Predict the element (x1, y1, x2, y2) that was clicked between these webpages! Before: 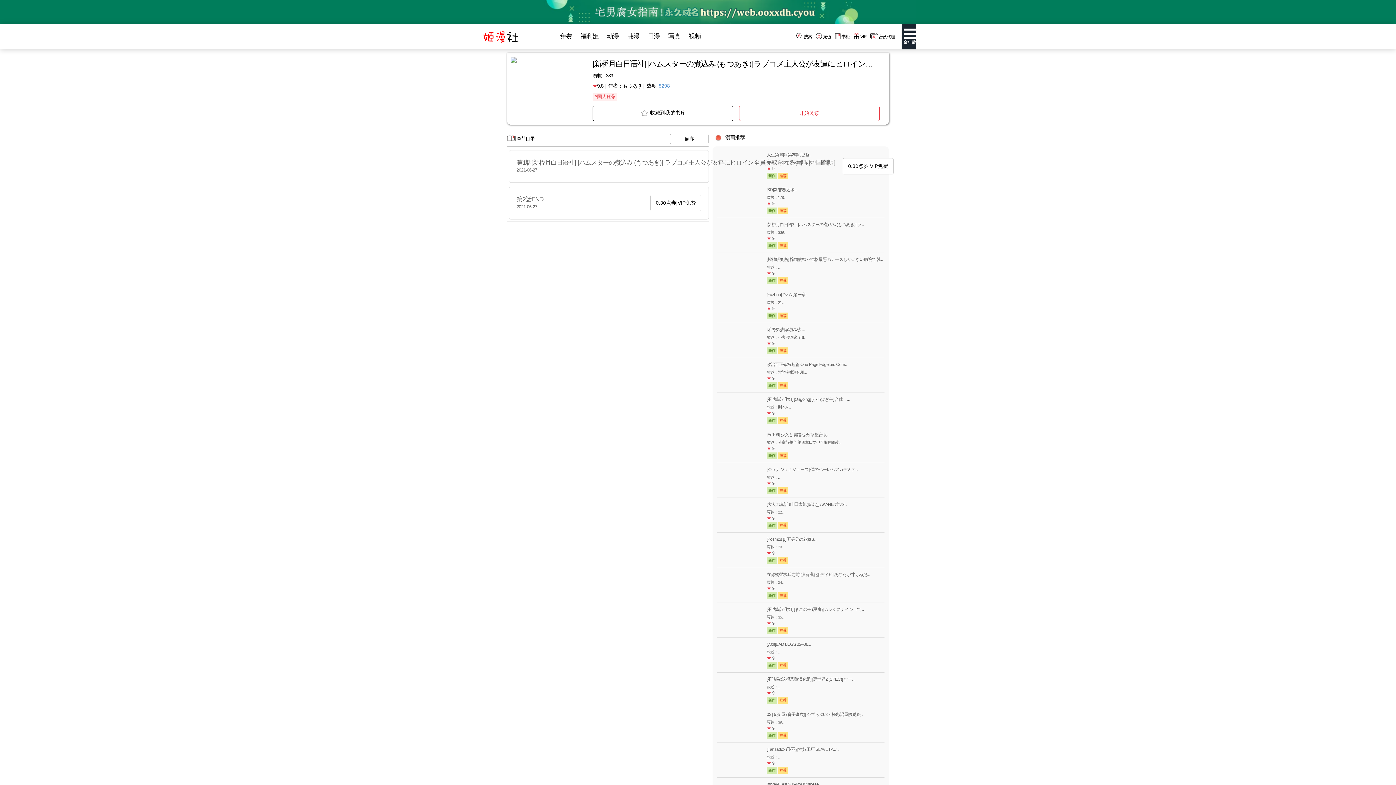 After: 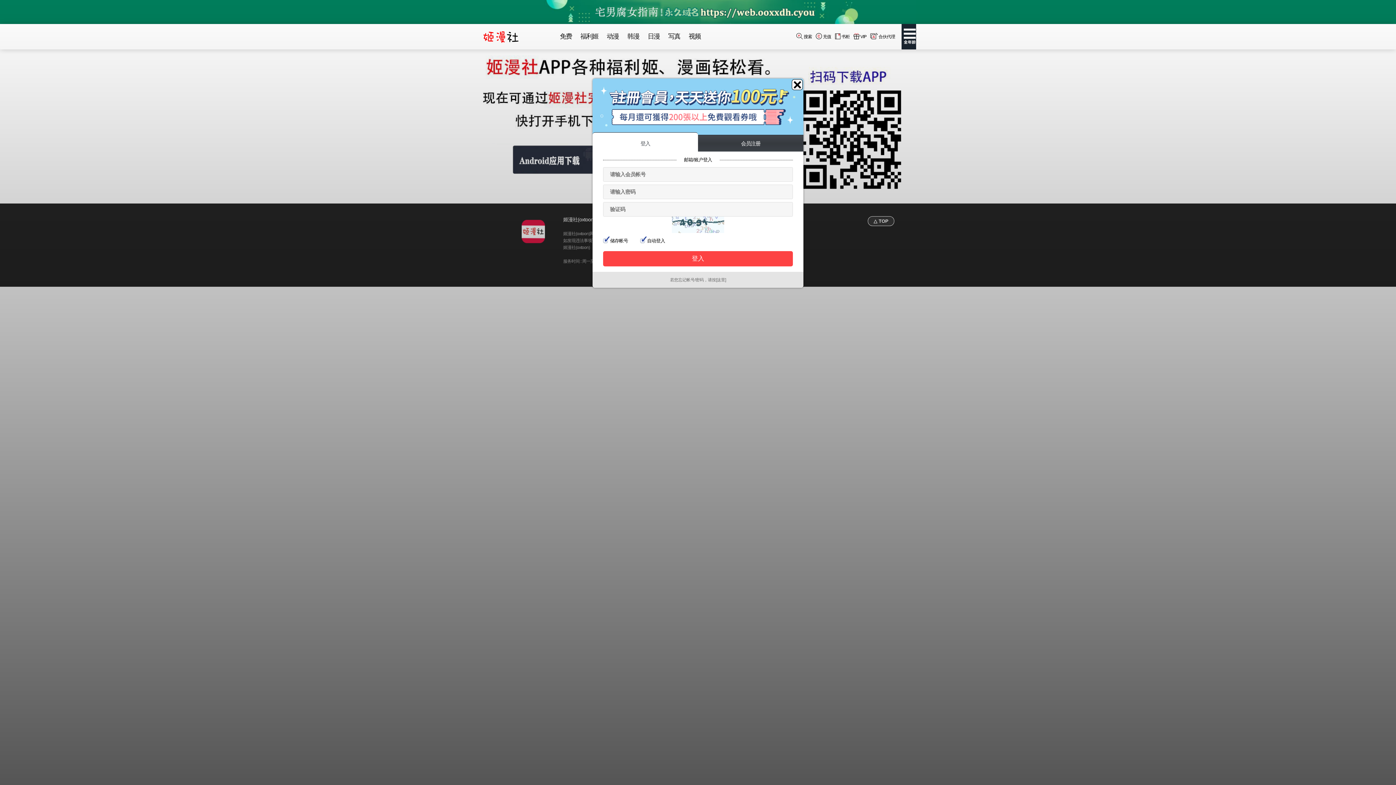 Action: bbox: (870, 24, 895, 49) label: 合伙代理